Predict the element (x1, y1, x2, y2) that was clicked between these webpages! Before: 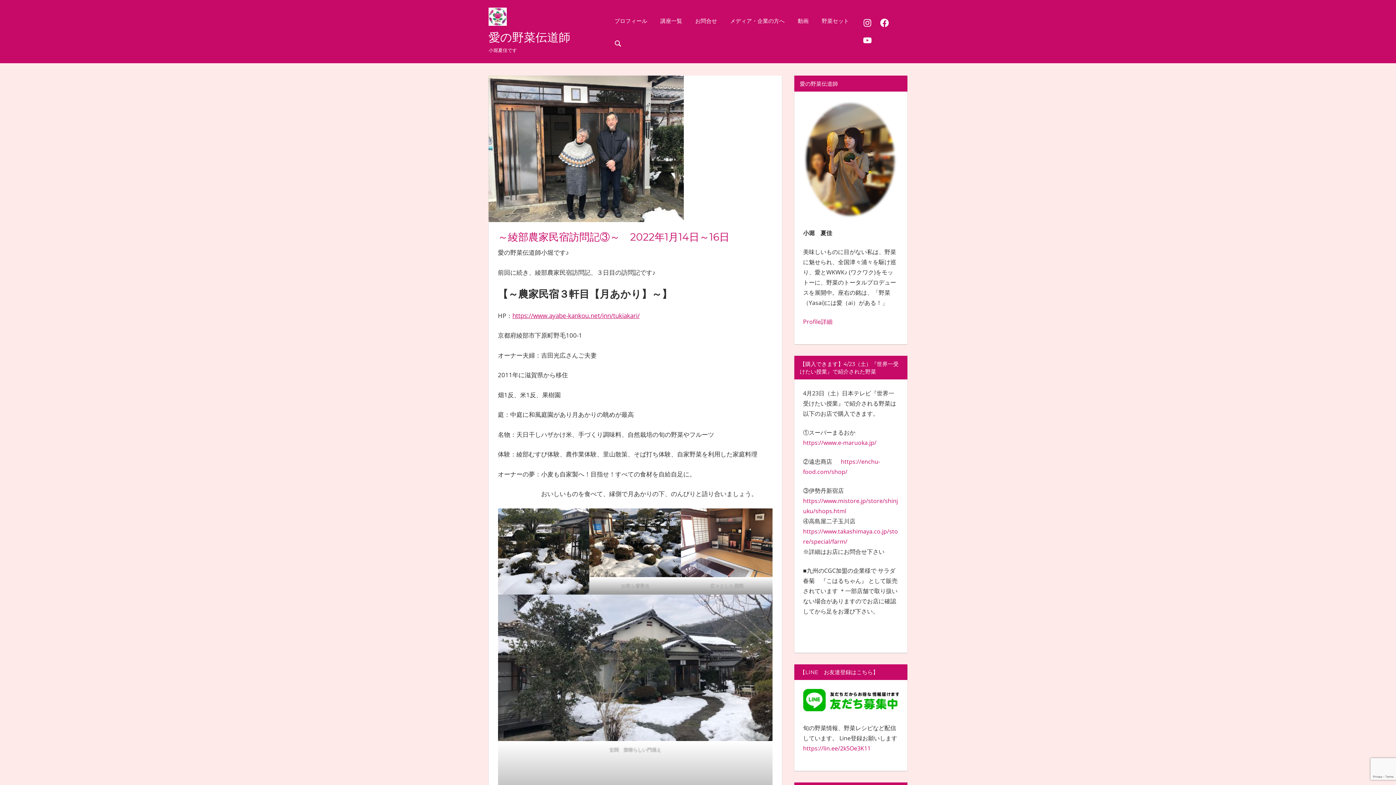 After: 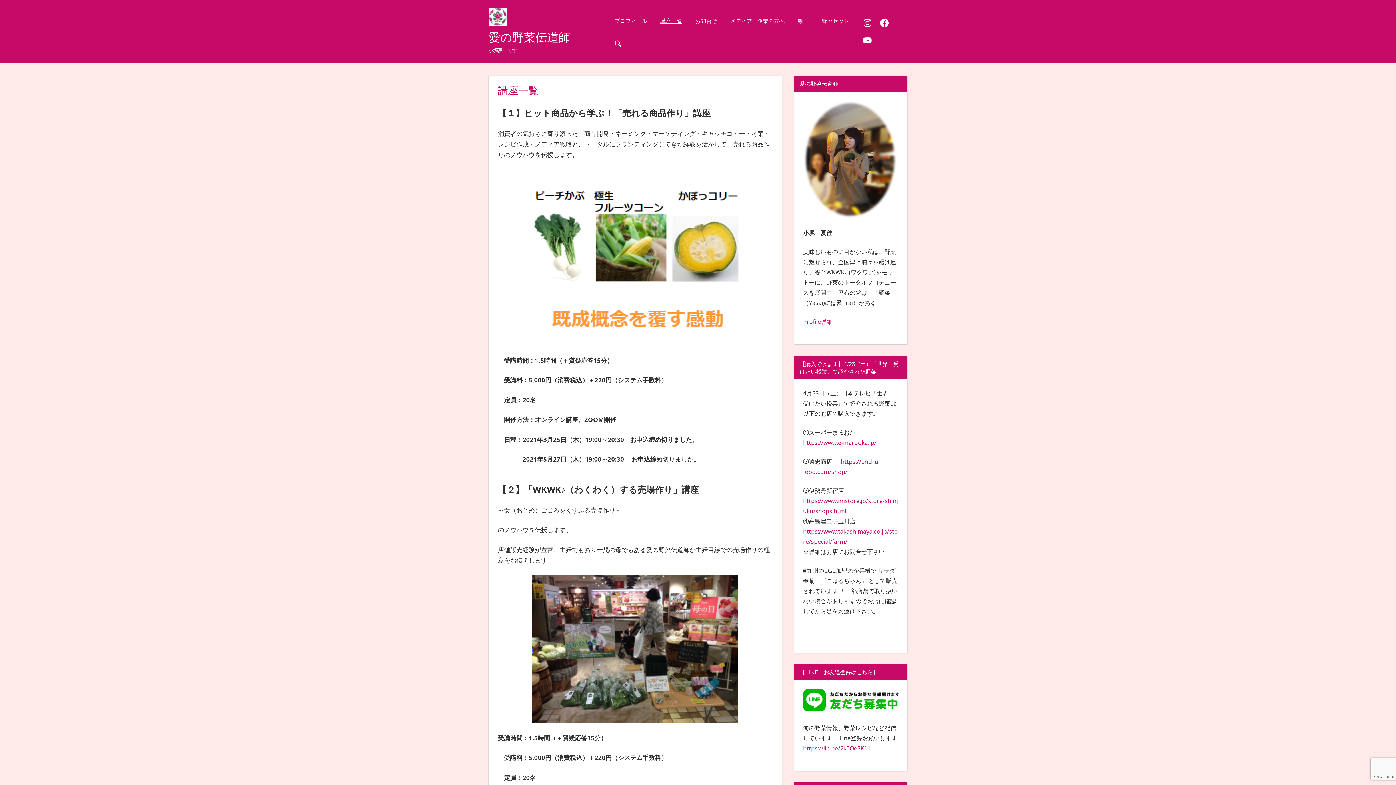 Action: bbox: (653, 9, 688, 32) label: 講座一覧